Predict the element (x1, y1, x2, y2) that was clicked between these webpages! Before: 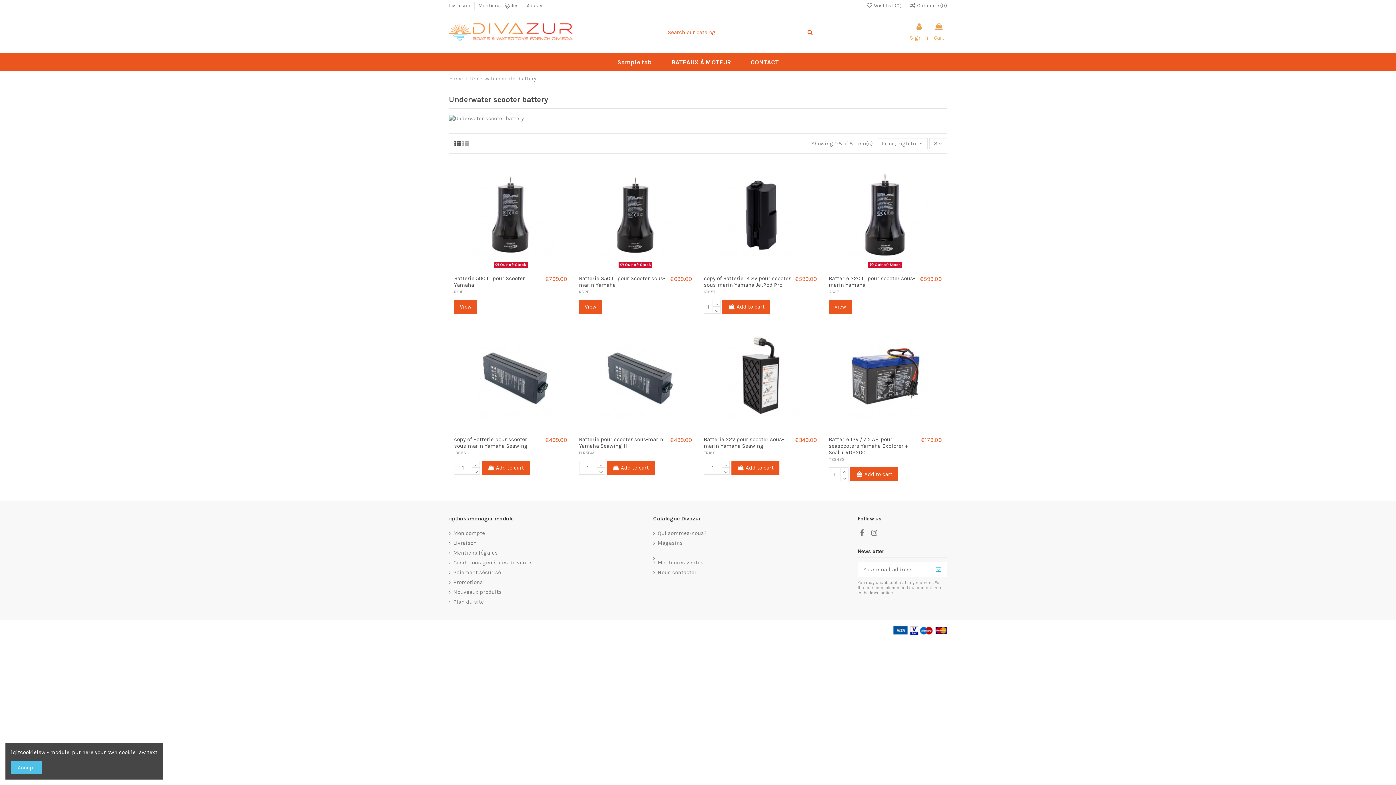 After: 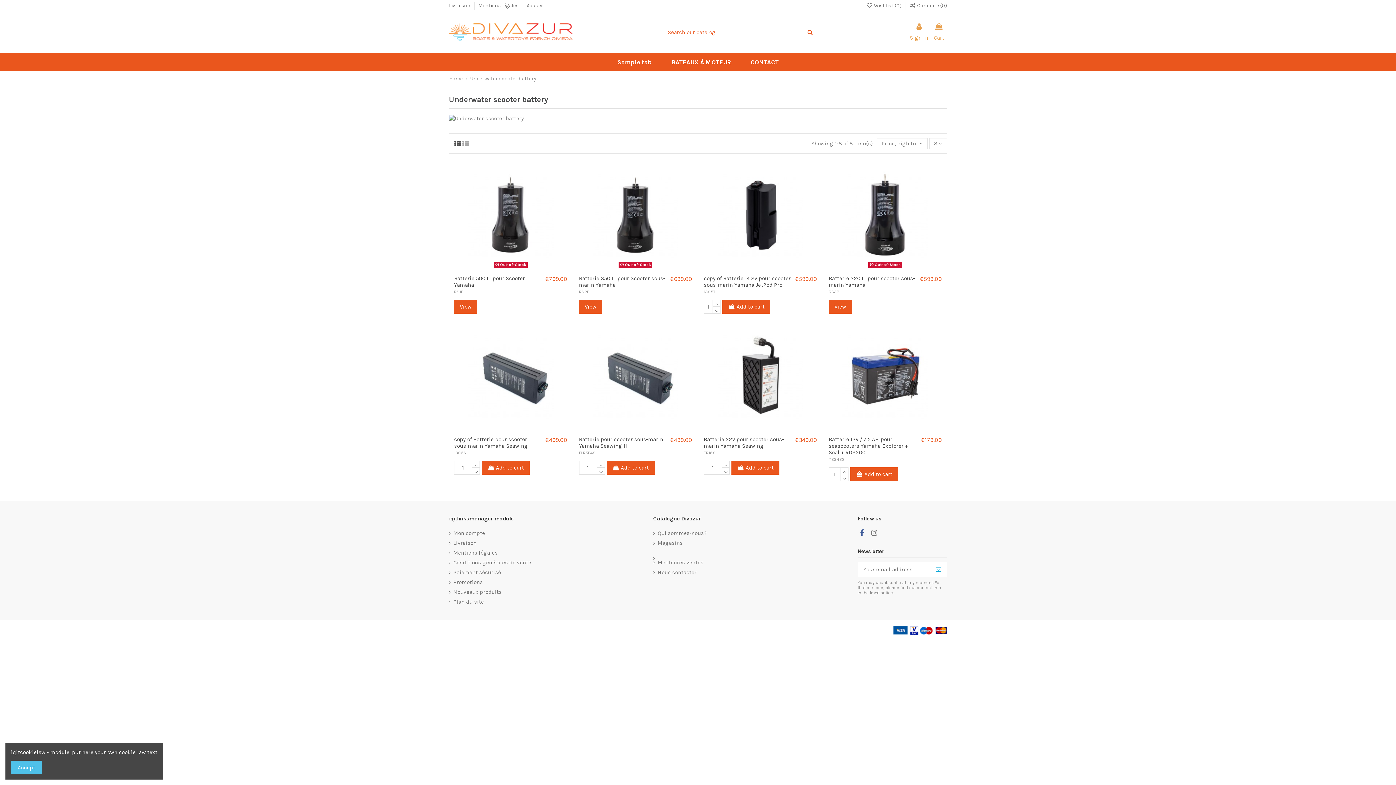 Action: bbox: (857, 529, 866, 537)